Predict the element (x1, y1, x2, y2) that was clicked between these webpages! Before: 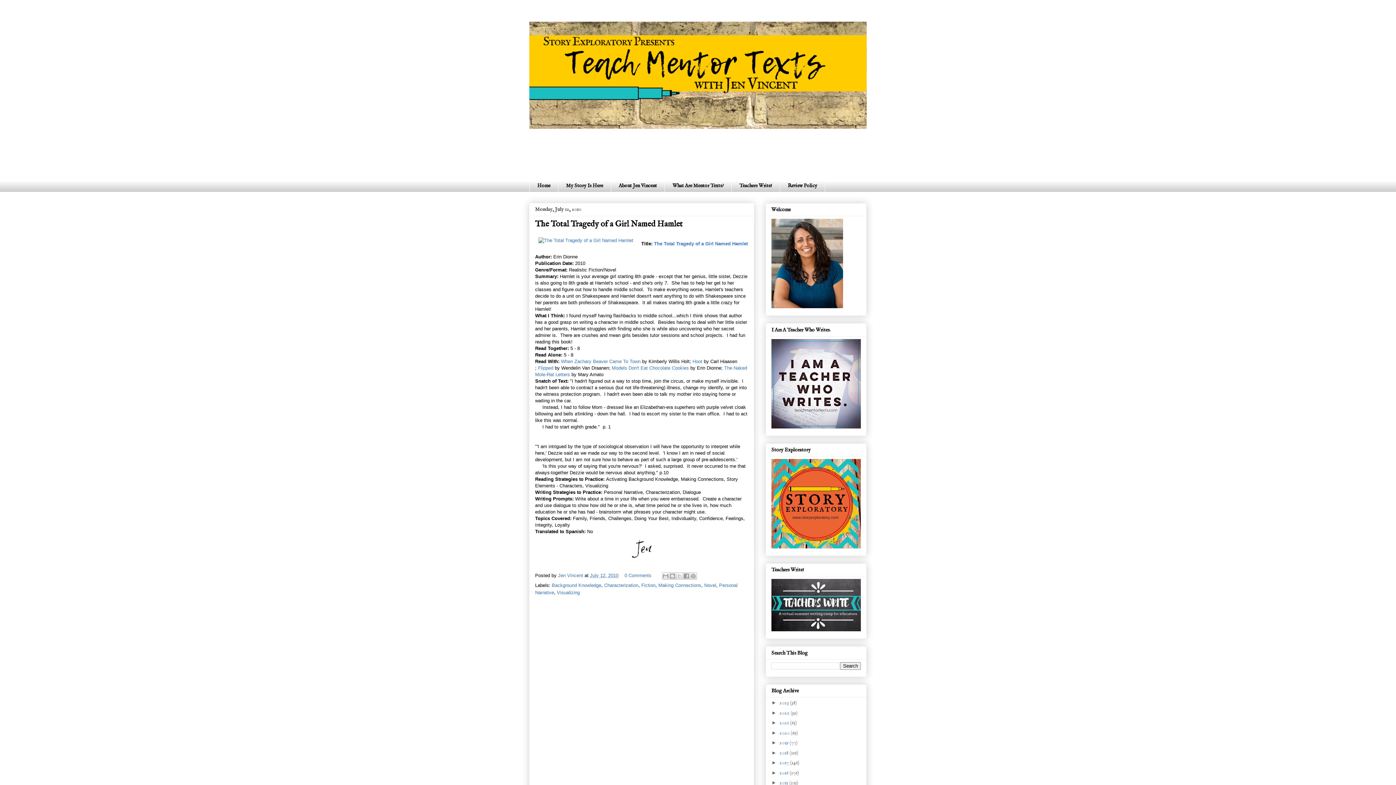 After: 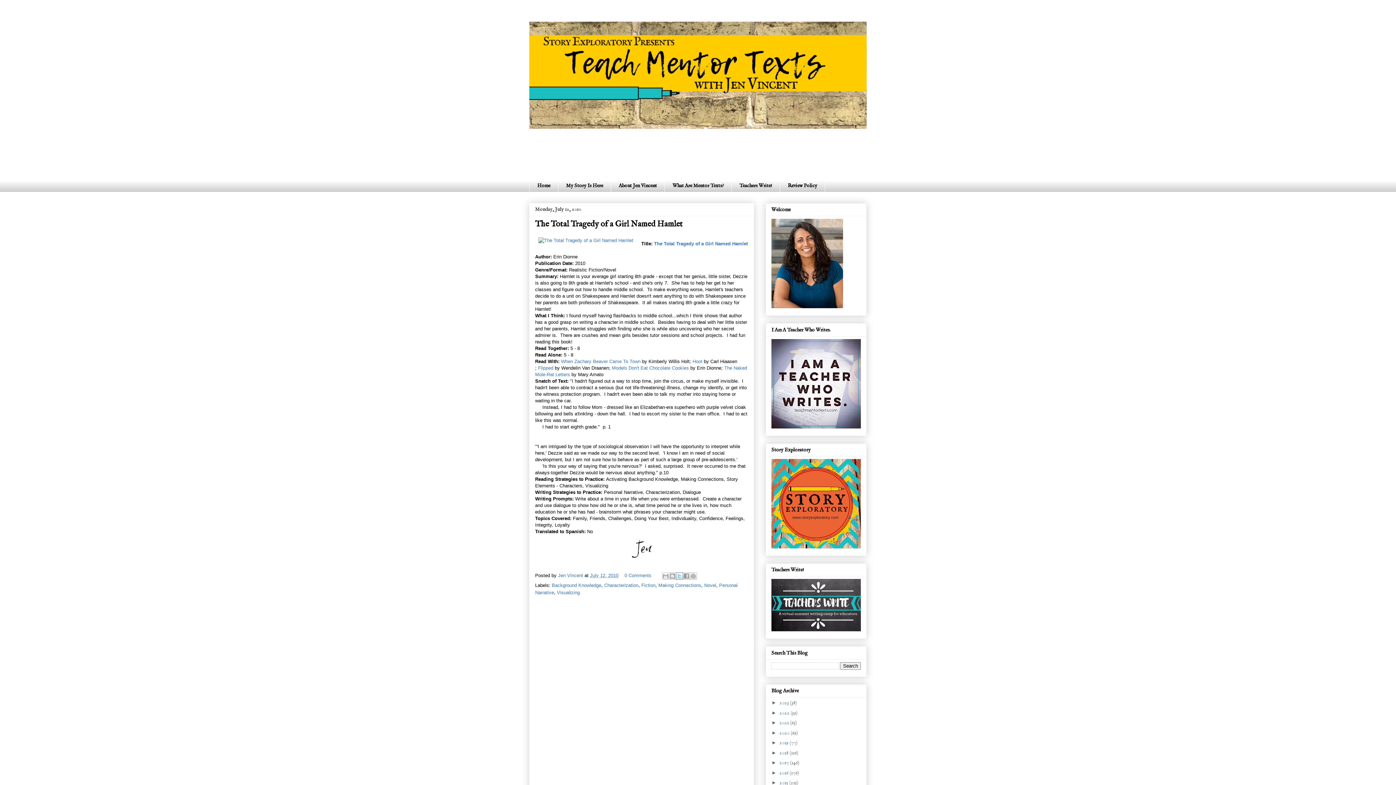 Action: label: Share to X bbox: (676, 572, 683, 579)